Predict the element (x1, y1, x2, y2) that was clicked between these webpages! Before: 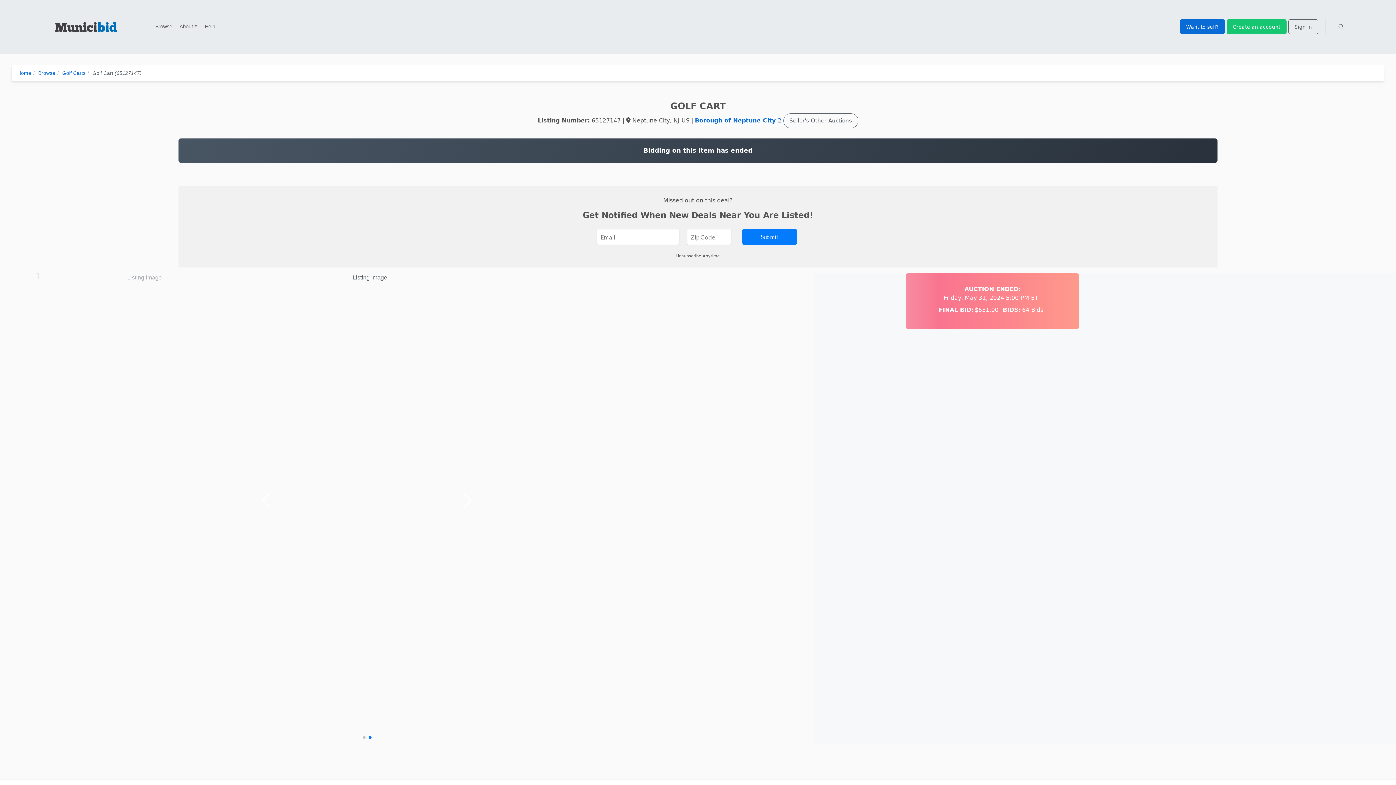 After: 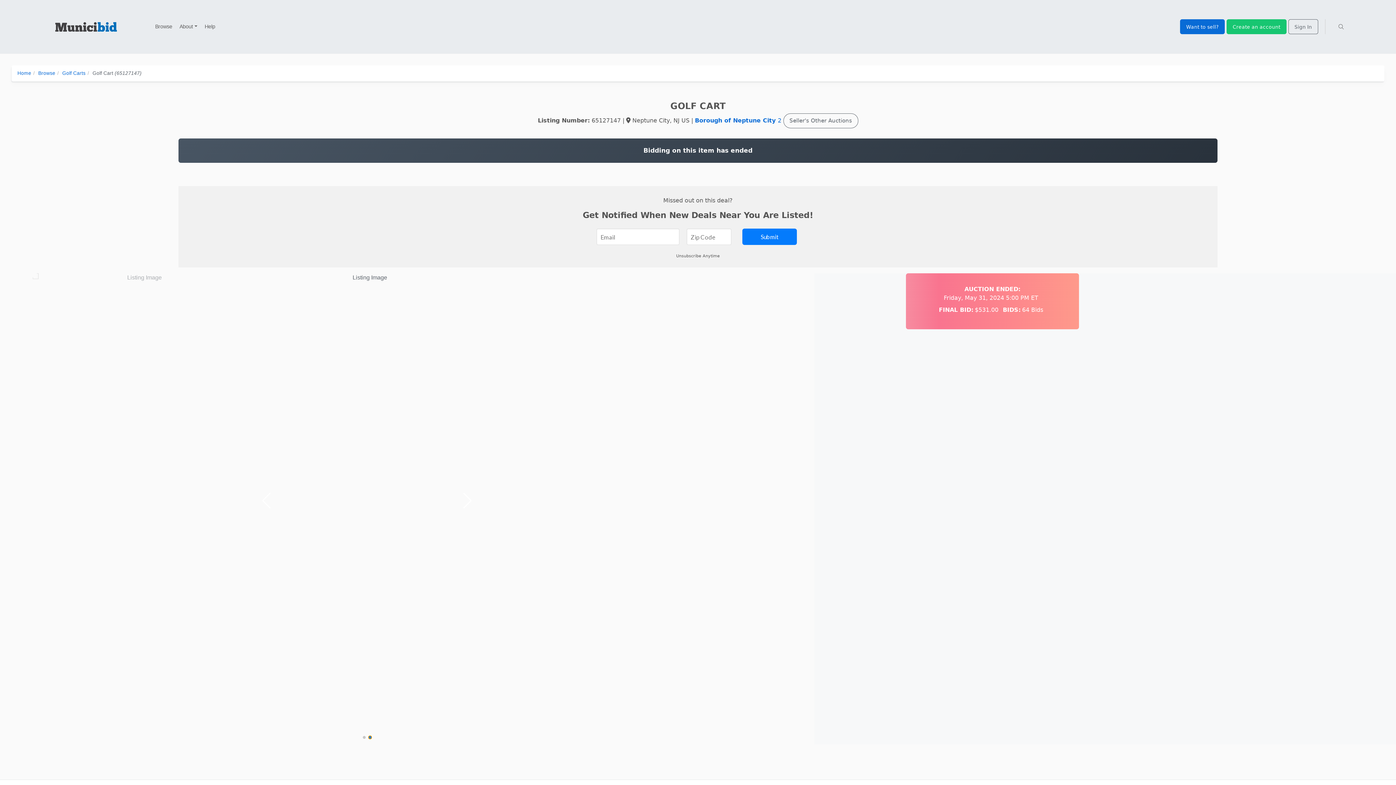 Action: bbox: (368, 736, 371, 739) label: Go to slide 2